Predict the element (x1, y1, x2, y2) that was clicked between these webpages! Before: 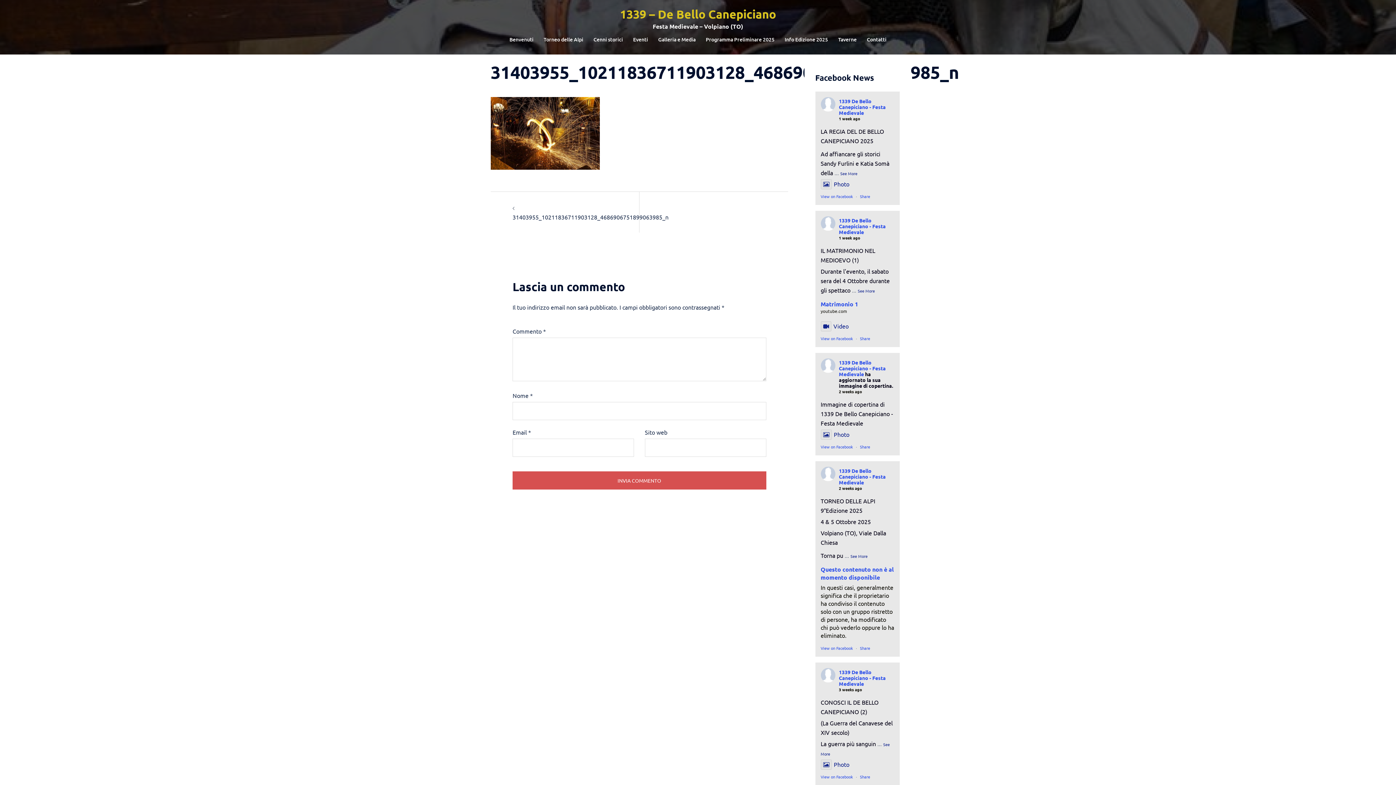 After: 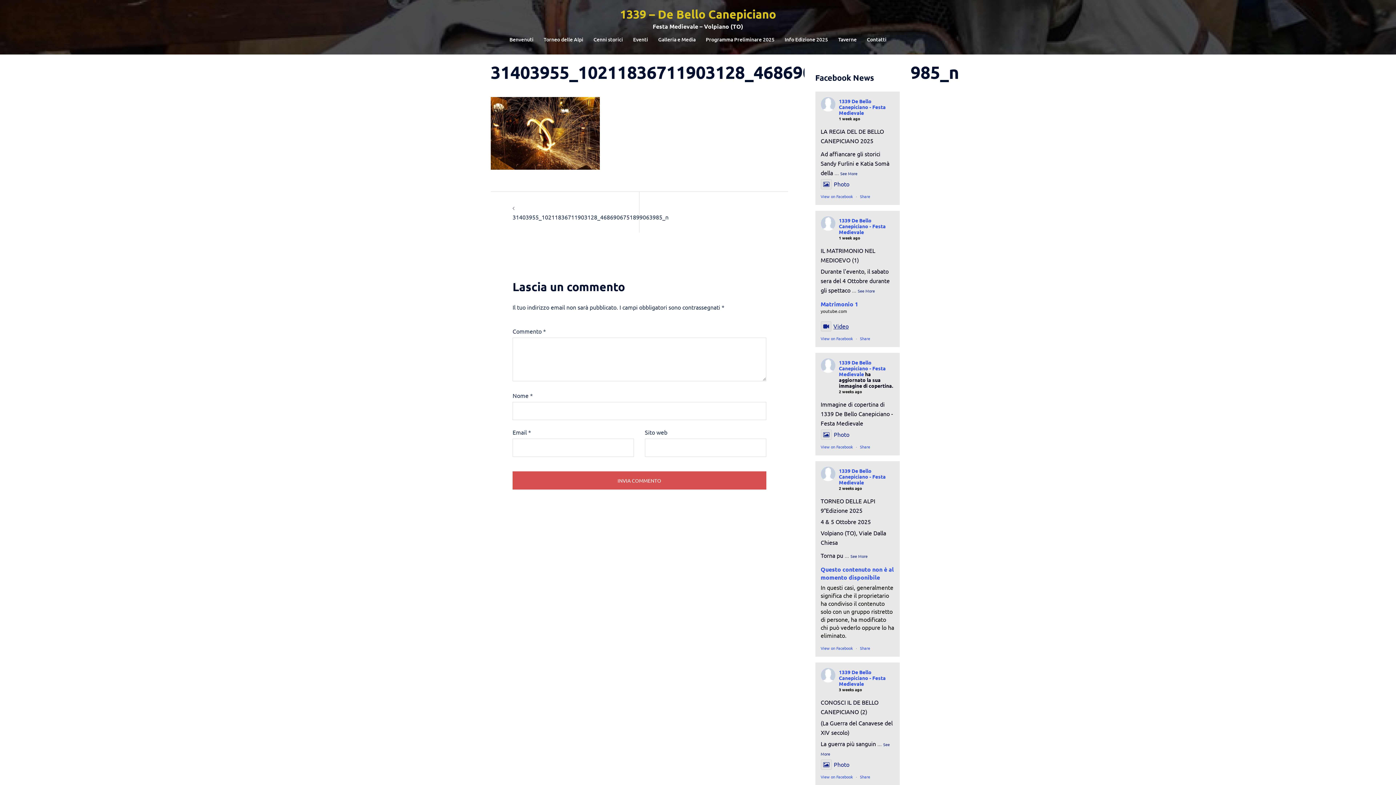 Action: label: Video bbox: (820, 322, 848, 329)